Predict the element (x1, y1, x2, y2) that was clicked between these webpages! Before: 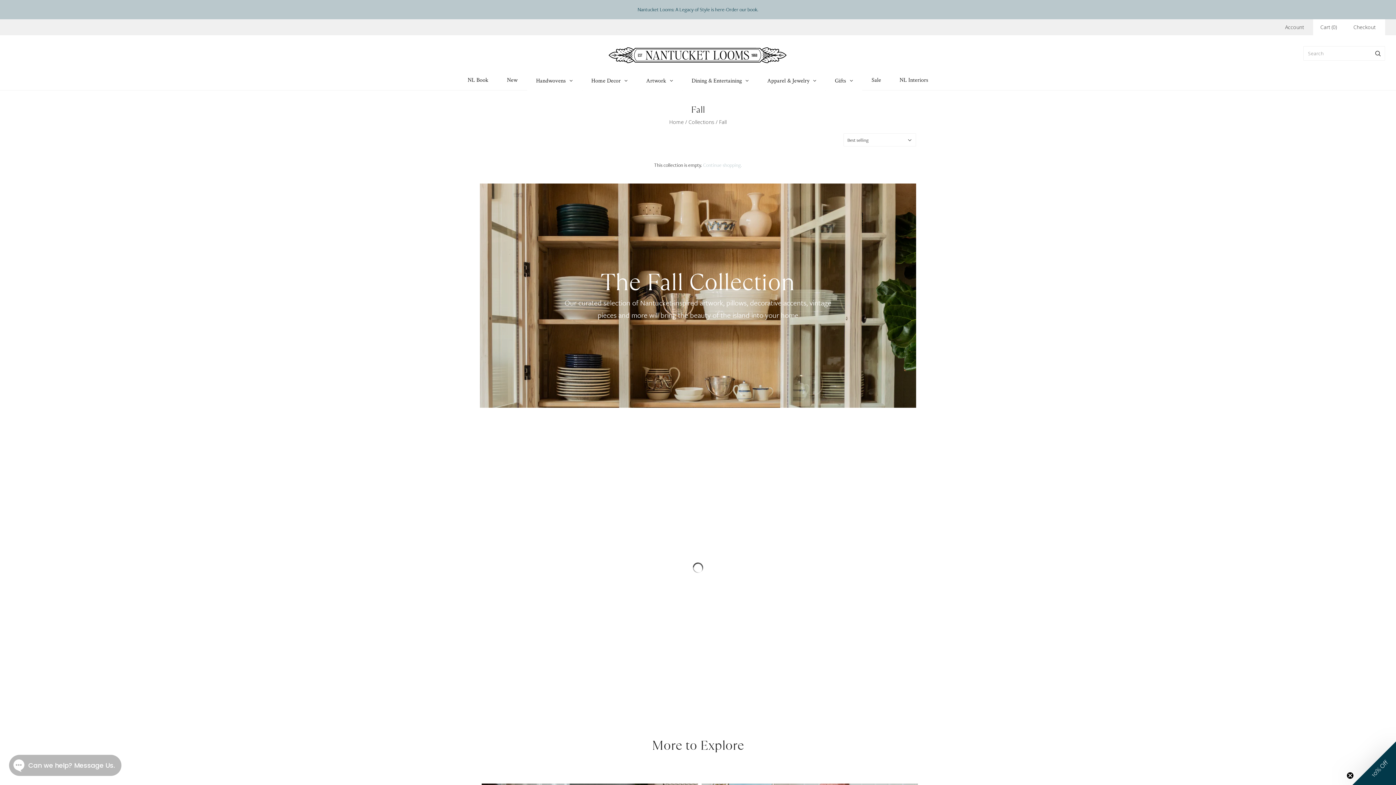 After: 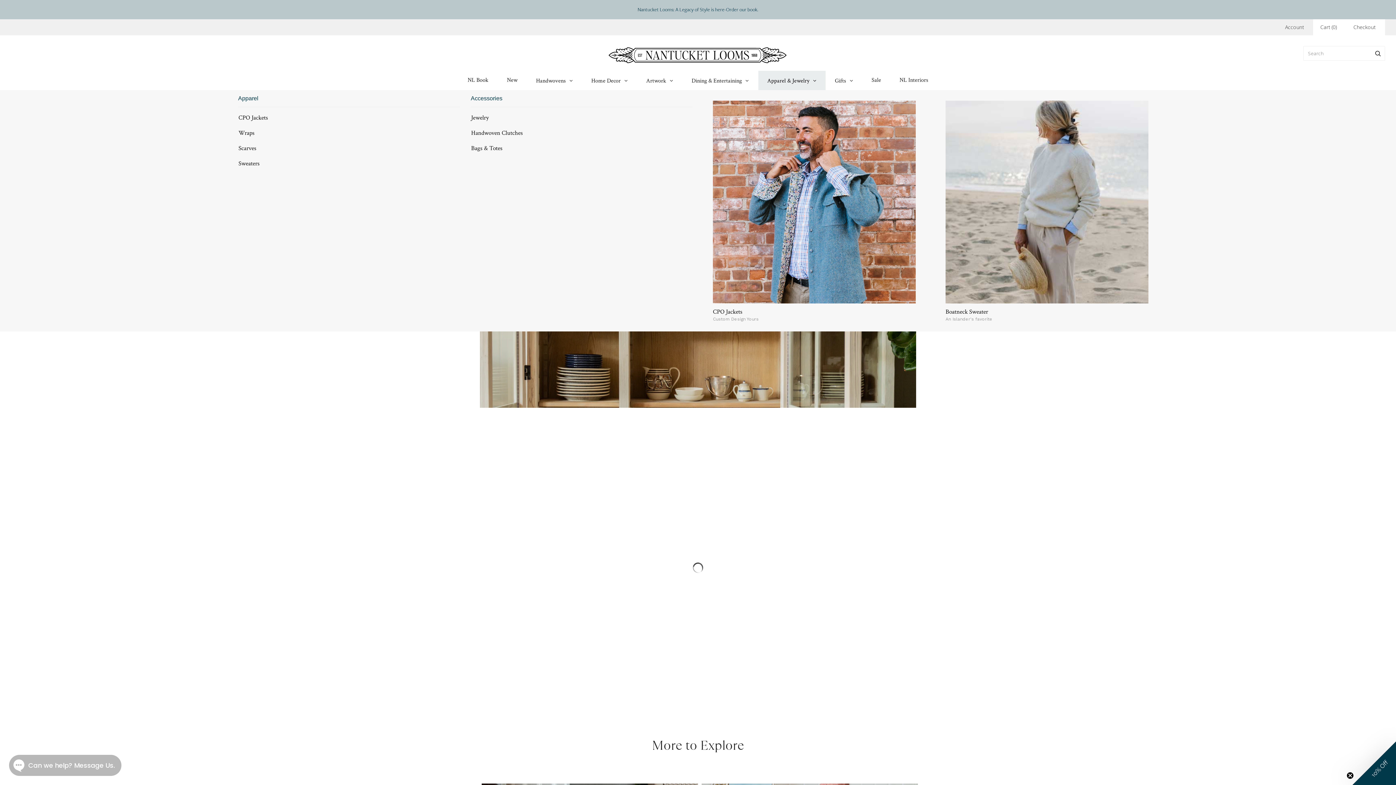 Action: bbox: (758, 70, 825, 90) label: Apparel & Jewelry